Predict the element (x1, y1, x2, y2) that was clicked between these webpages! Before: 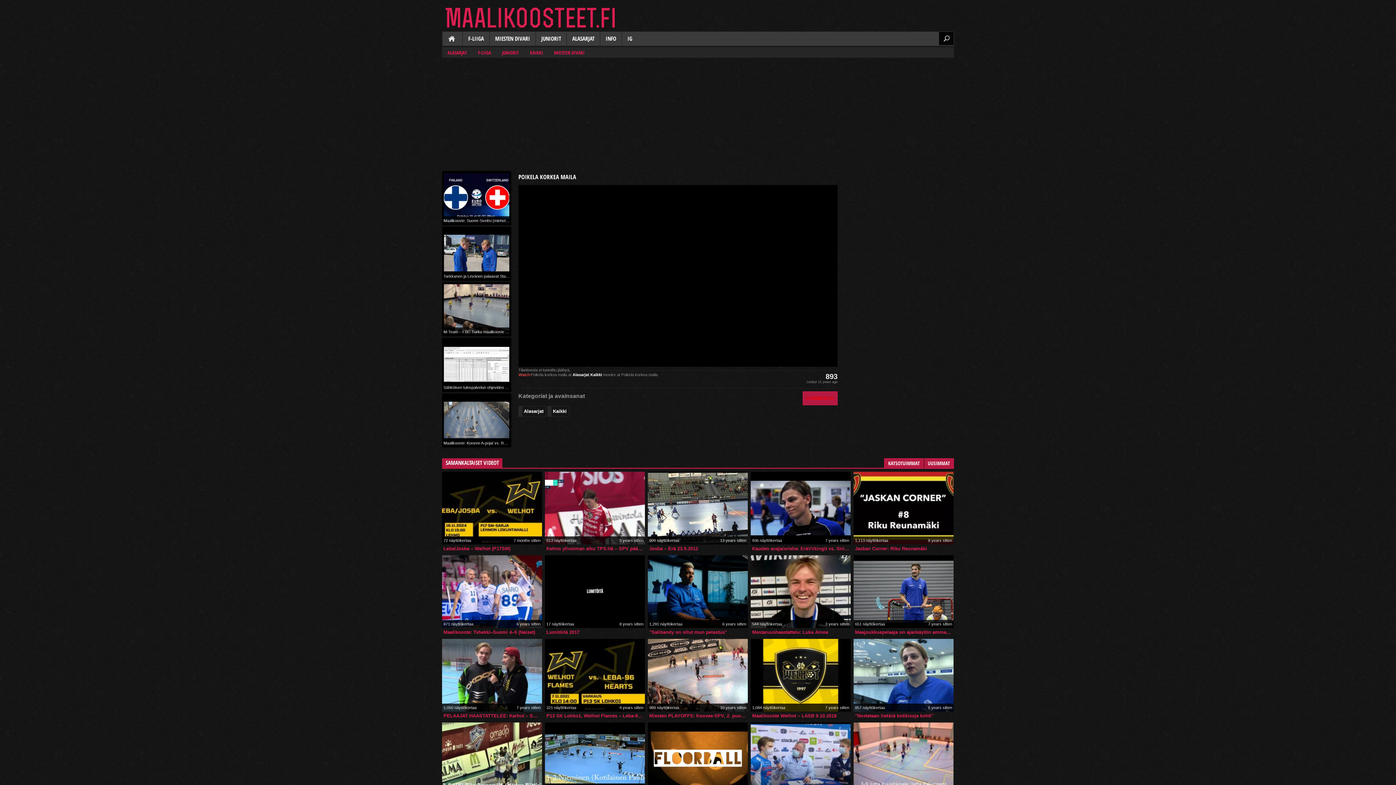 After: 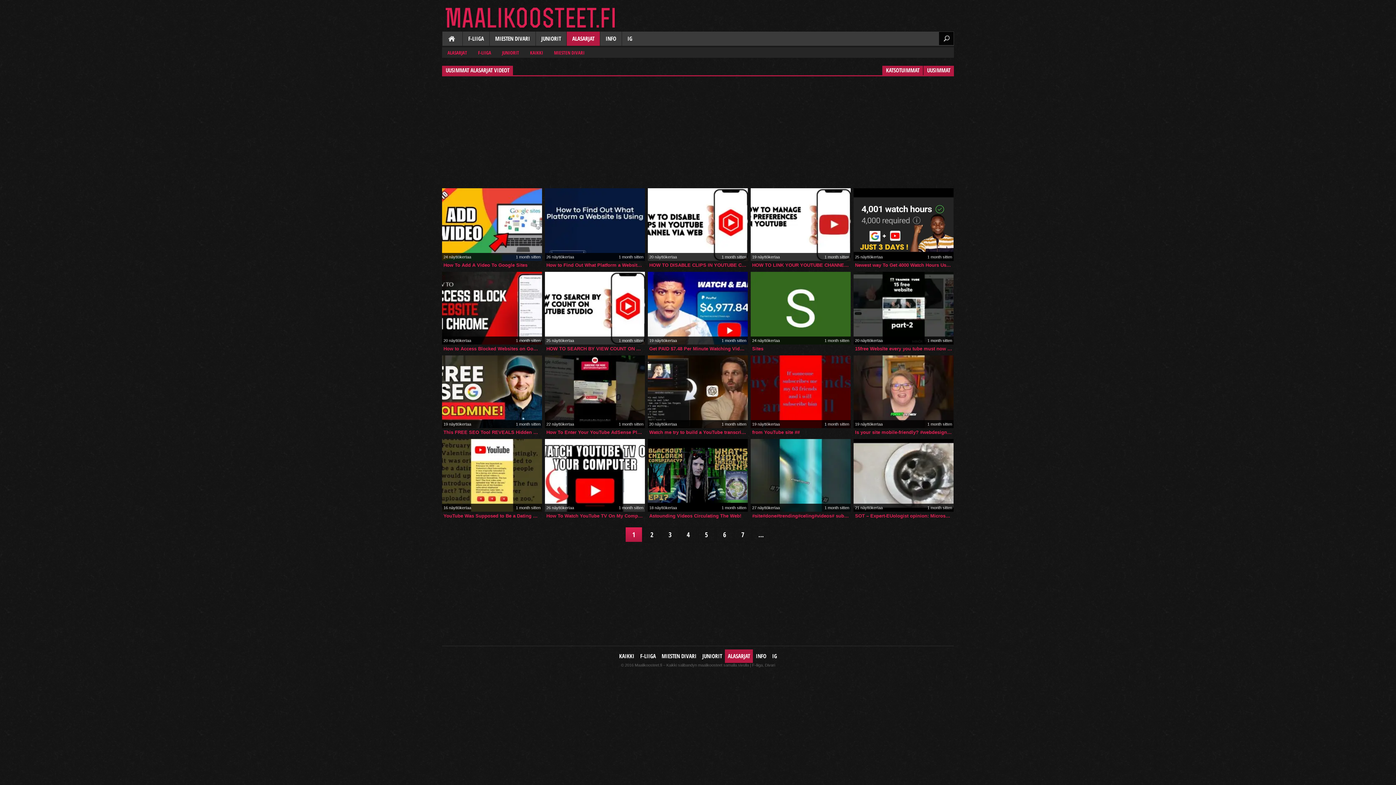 Action: bbox: (442, 47, 472, 58) label: ALASARJAT